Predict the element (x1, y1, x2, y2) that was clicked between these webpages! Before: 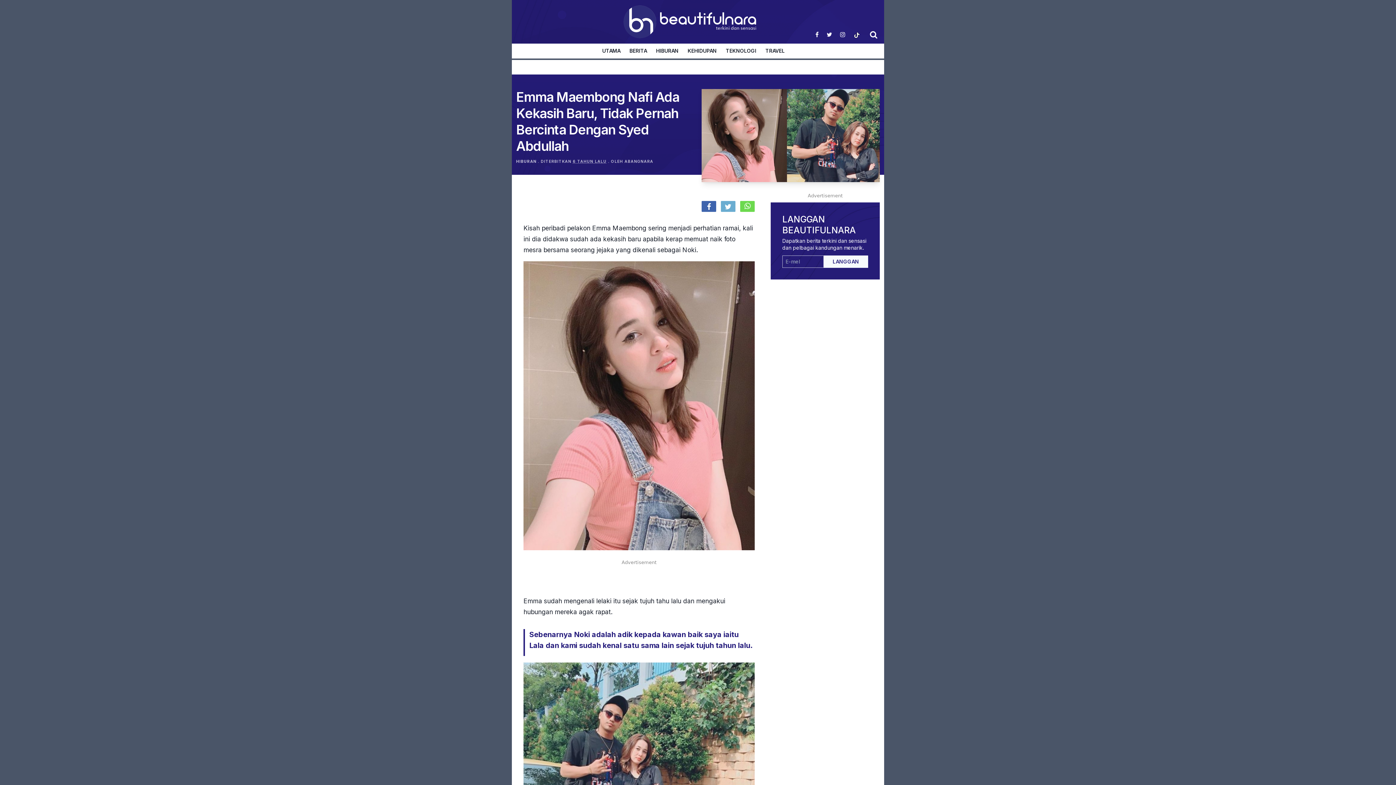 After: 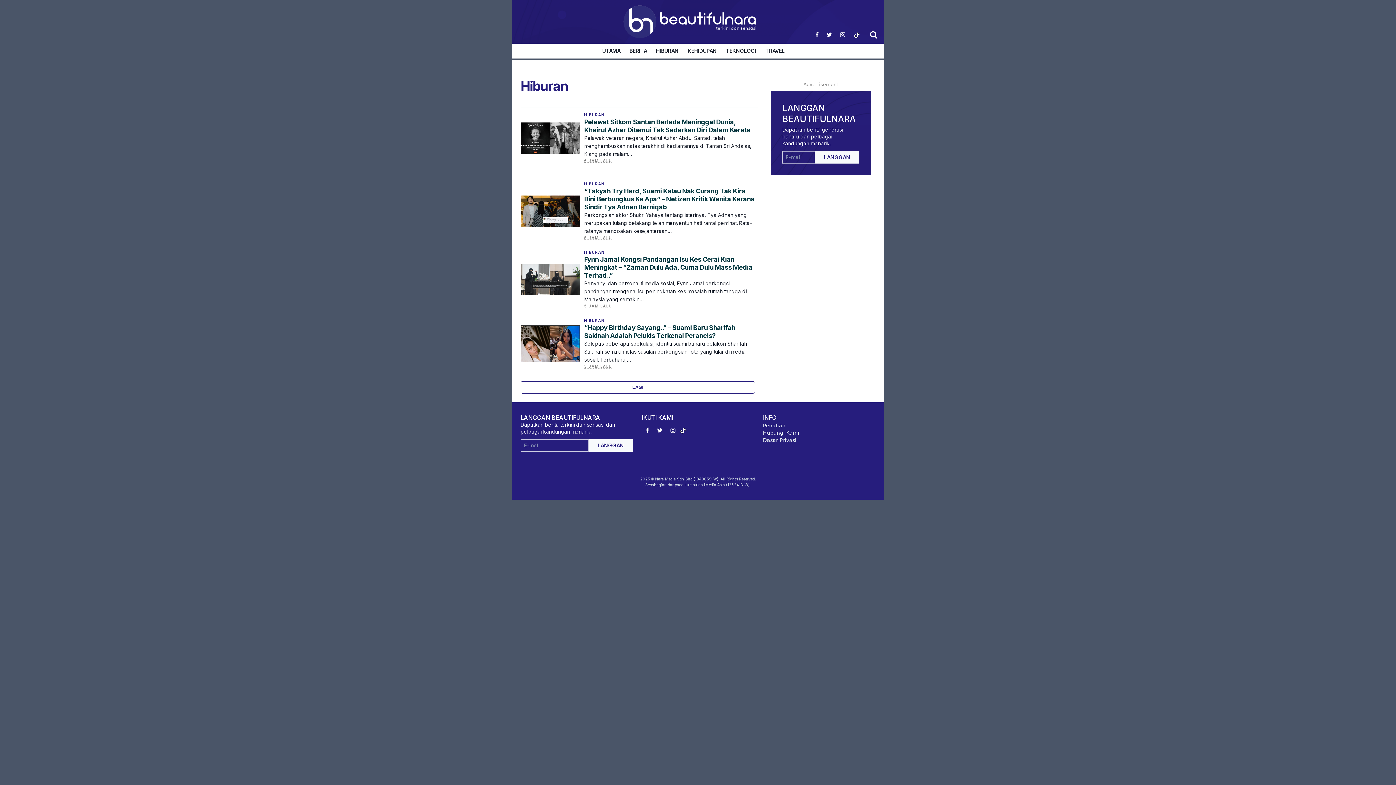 Action: bbox: (656, 48, 678, 53) label: HIBURAN